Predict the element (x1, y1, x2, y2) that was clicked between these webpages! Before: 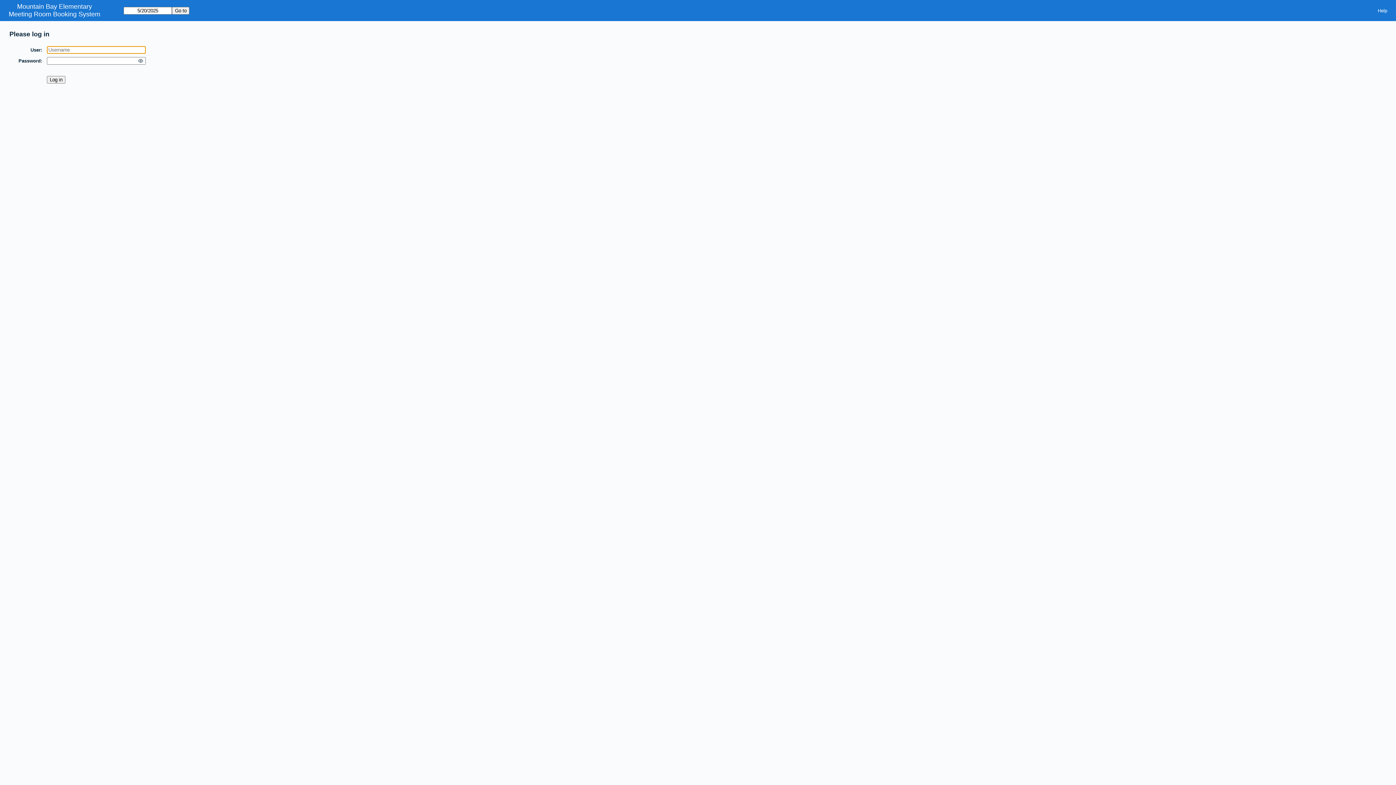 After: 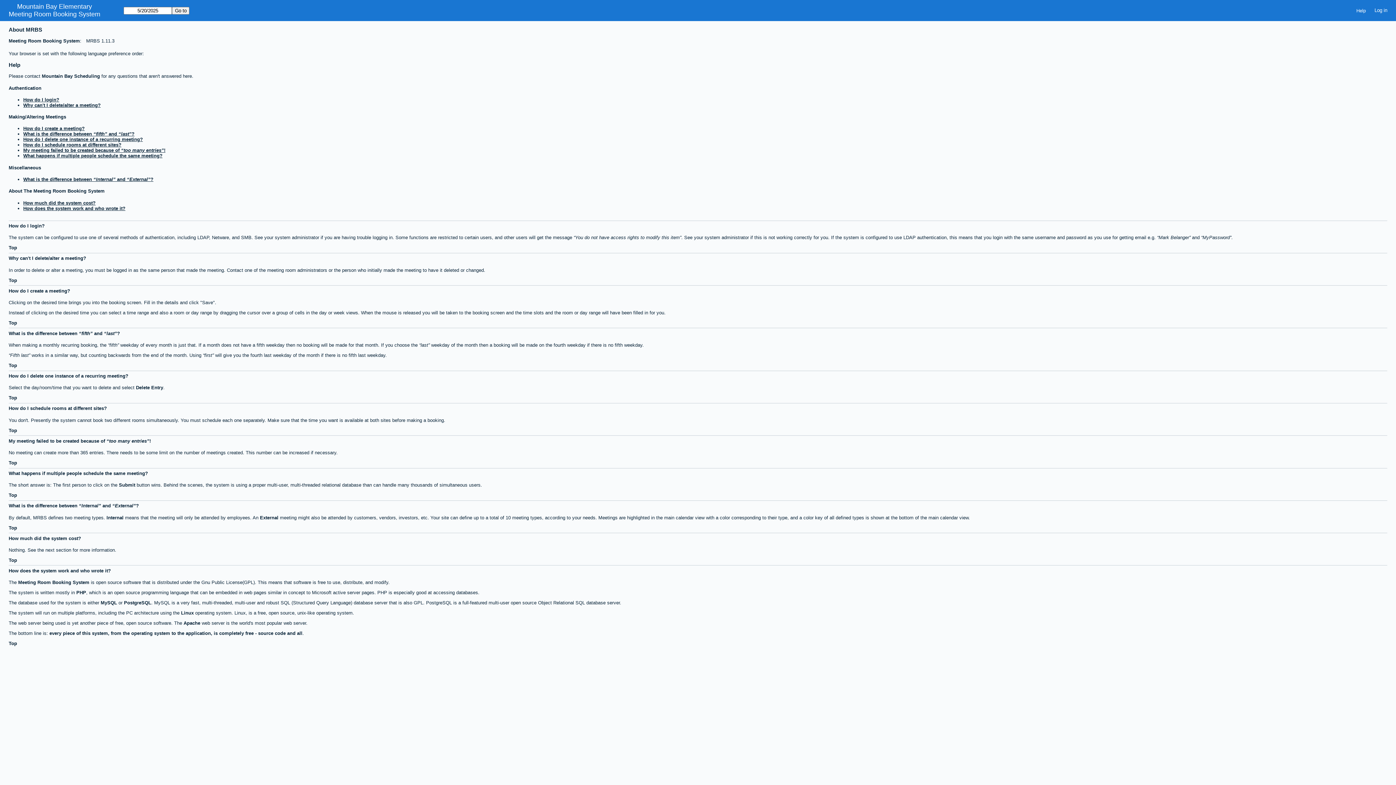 Action: label: Help bbox: (1373, 5, 1392, 15)